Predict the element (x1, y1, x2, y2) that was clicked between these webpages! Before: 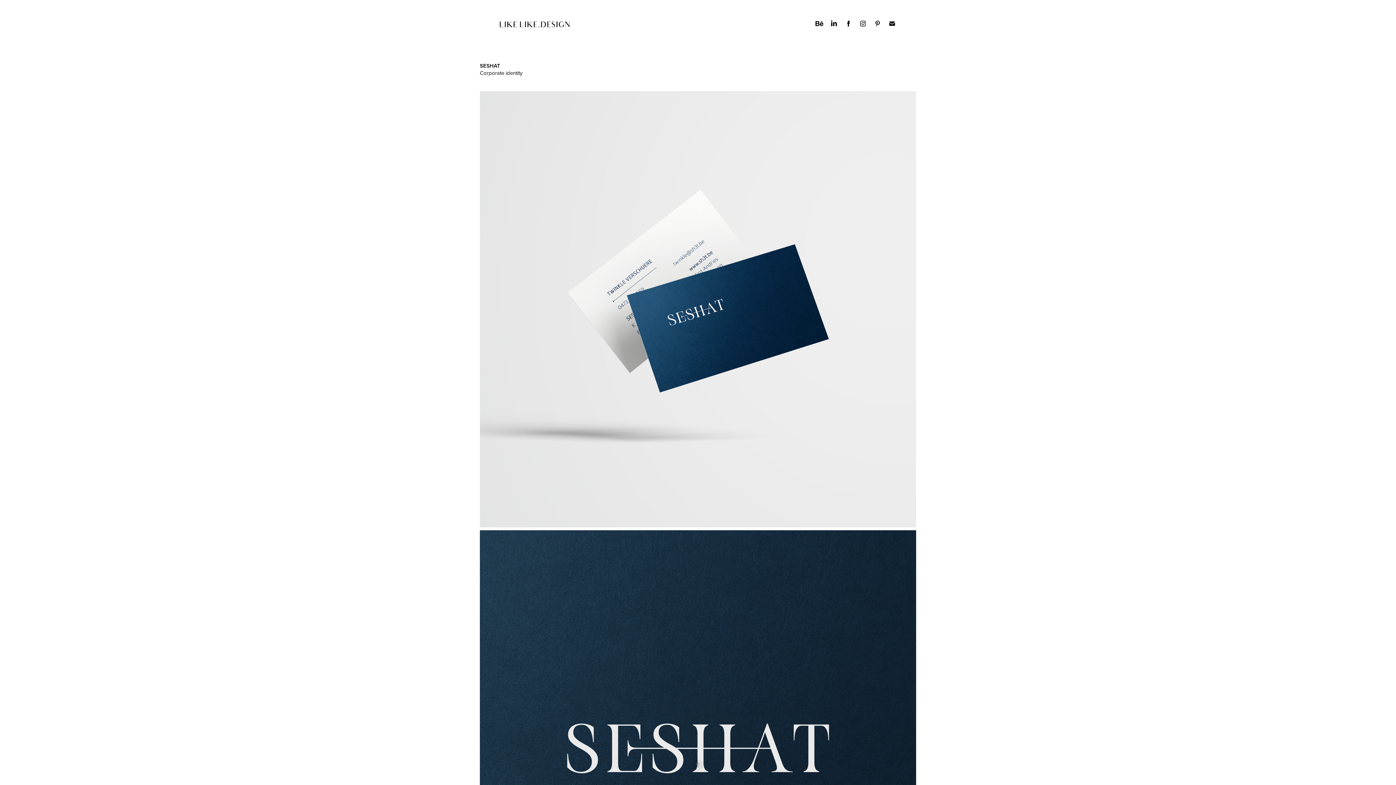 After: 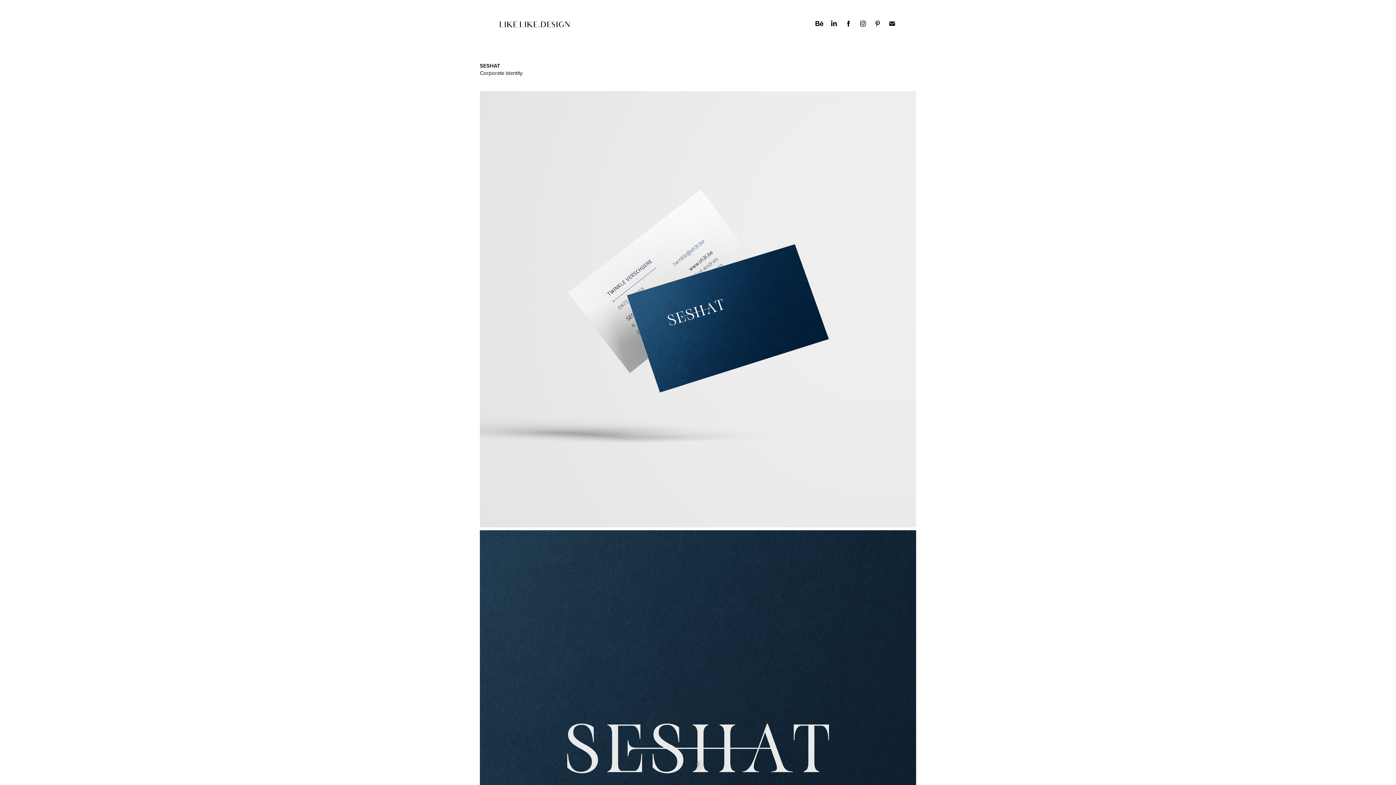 Action: bbox: (828, 18, 839, 29)